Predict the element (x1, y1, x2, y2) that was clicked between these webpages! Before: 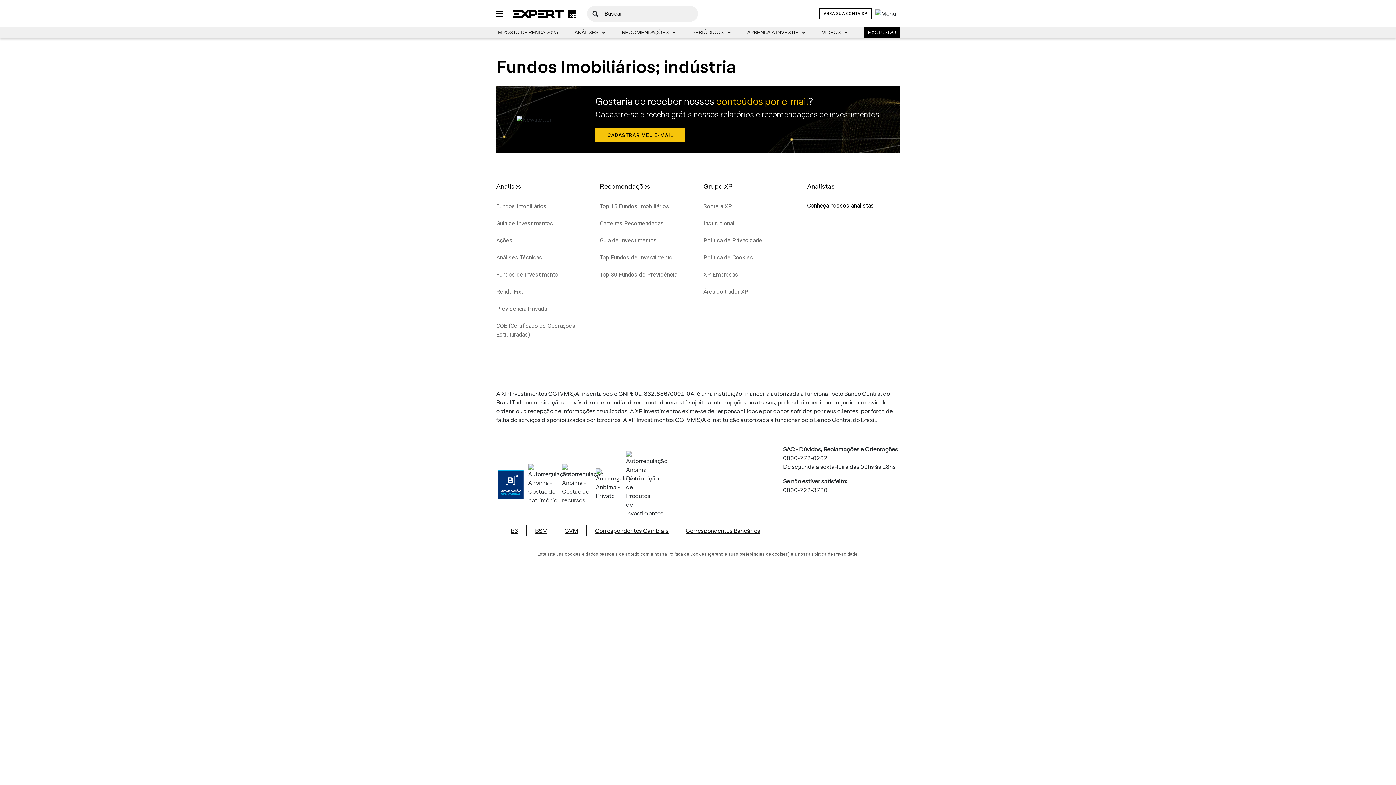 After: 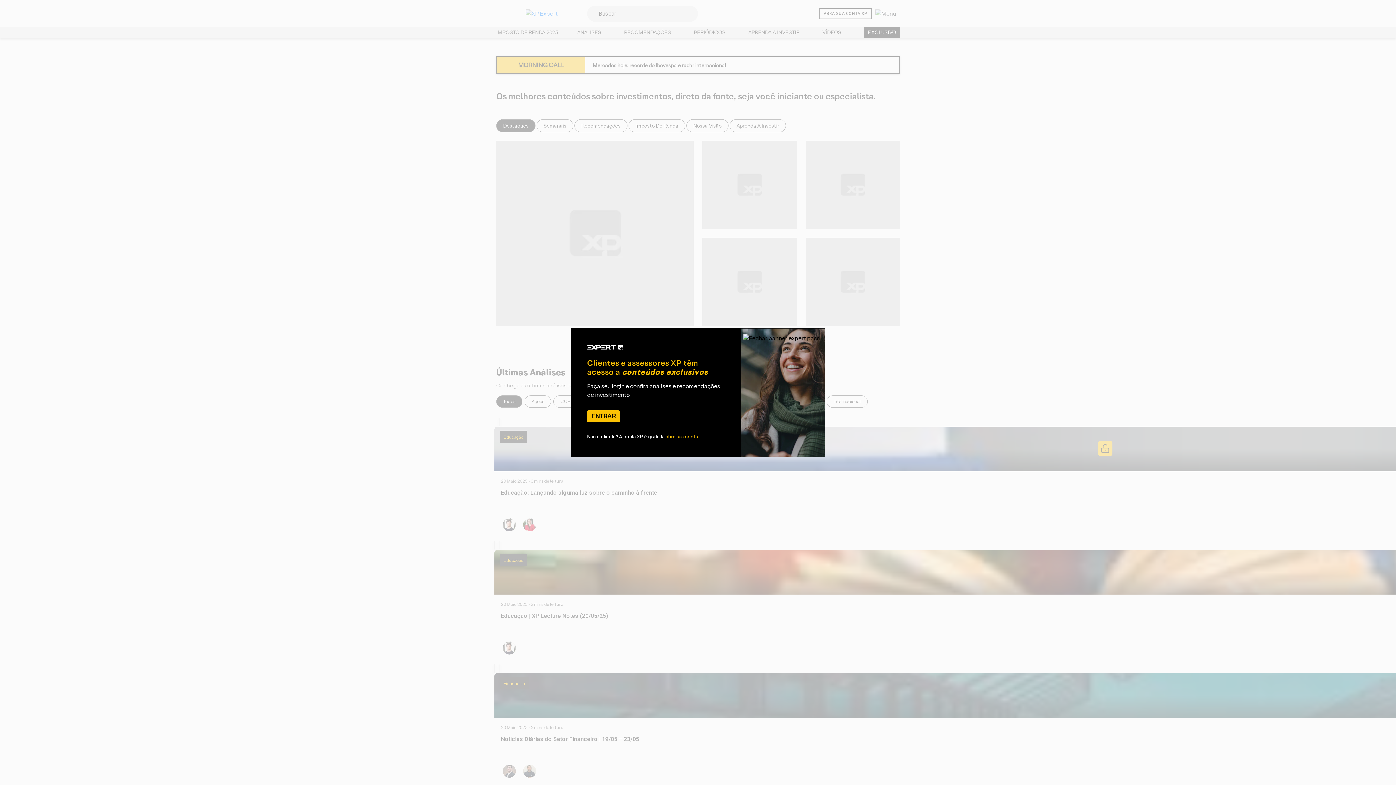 Action: label: PERIÓDICOS bbox: (692, 26, 730, 38)